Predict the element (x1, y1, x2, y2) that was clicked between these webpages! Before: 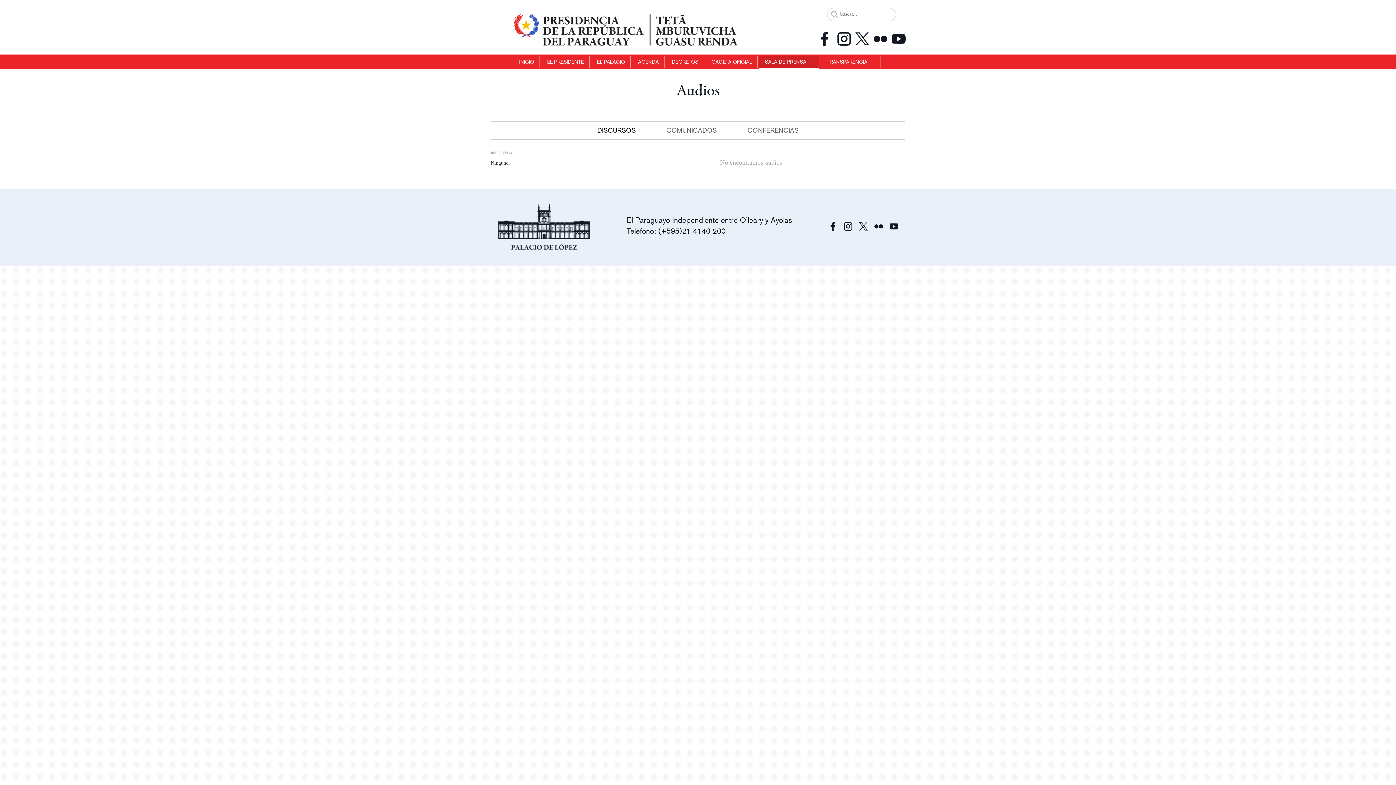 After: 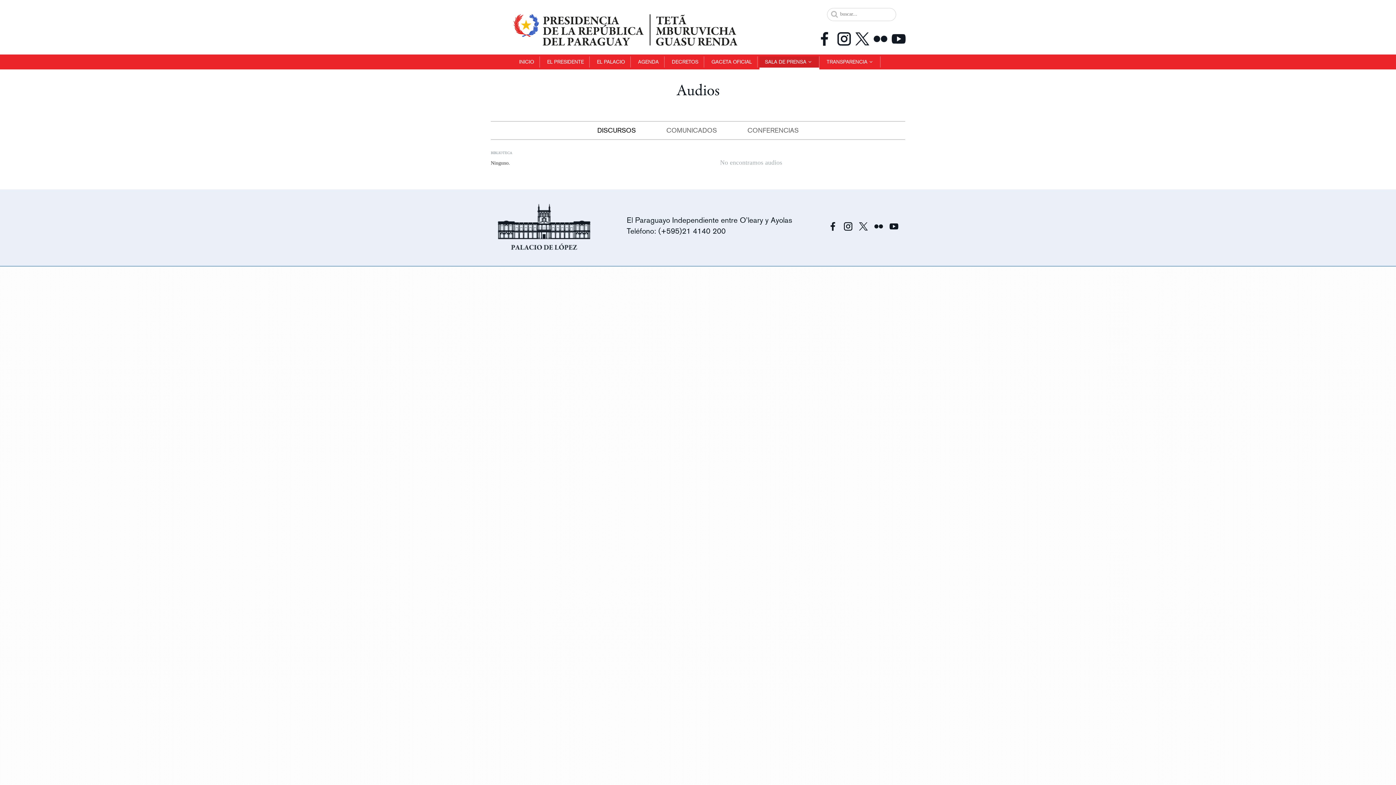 Action: bbox: (874, 221, 883, 230)